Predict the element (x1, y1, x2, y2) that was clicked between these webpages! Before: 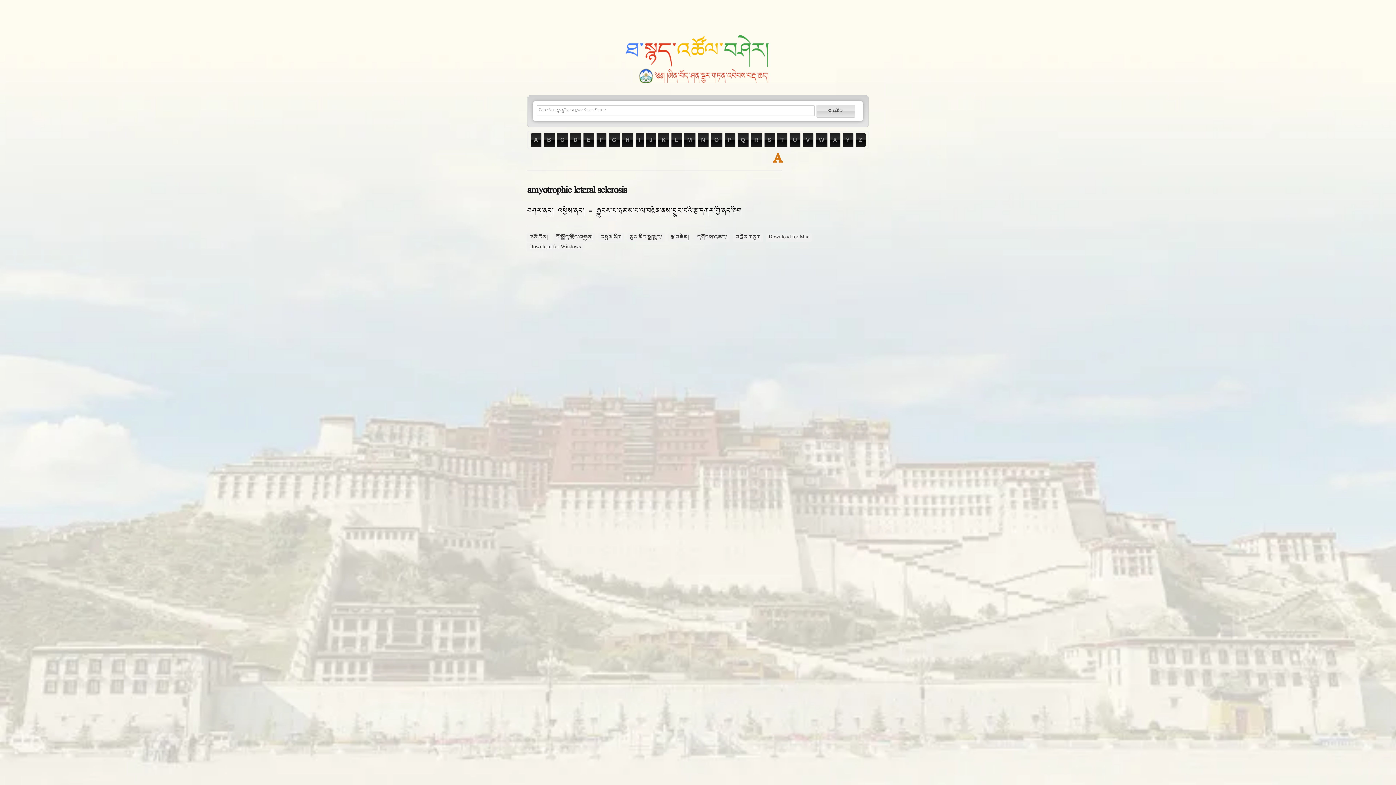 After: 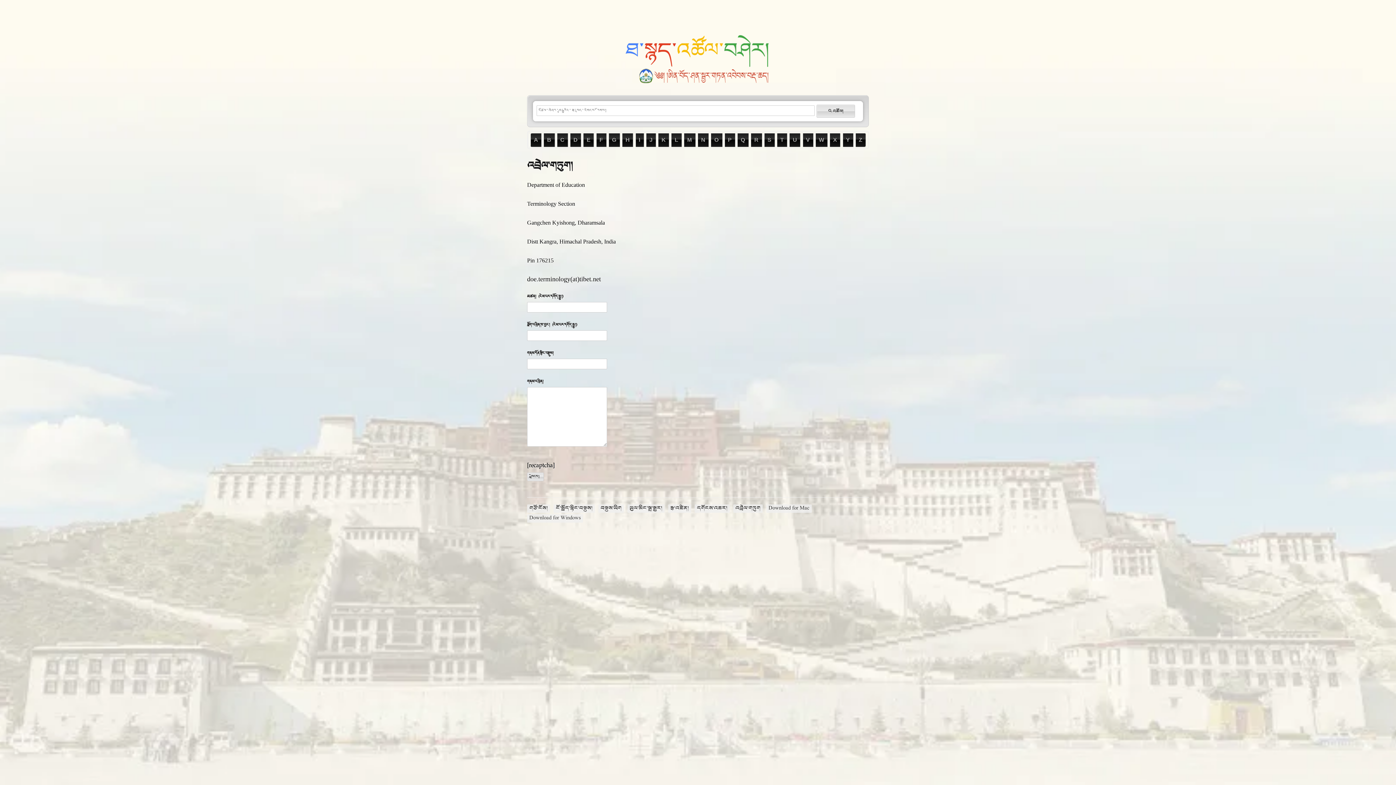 Action: bbox: (733, 233, 762, 241) label: འབྲེལ་གཏུག